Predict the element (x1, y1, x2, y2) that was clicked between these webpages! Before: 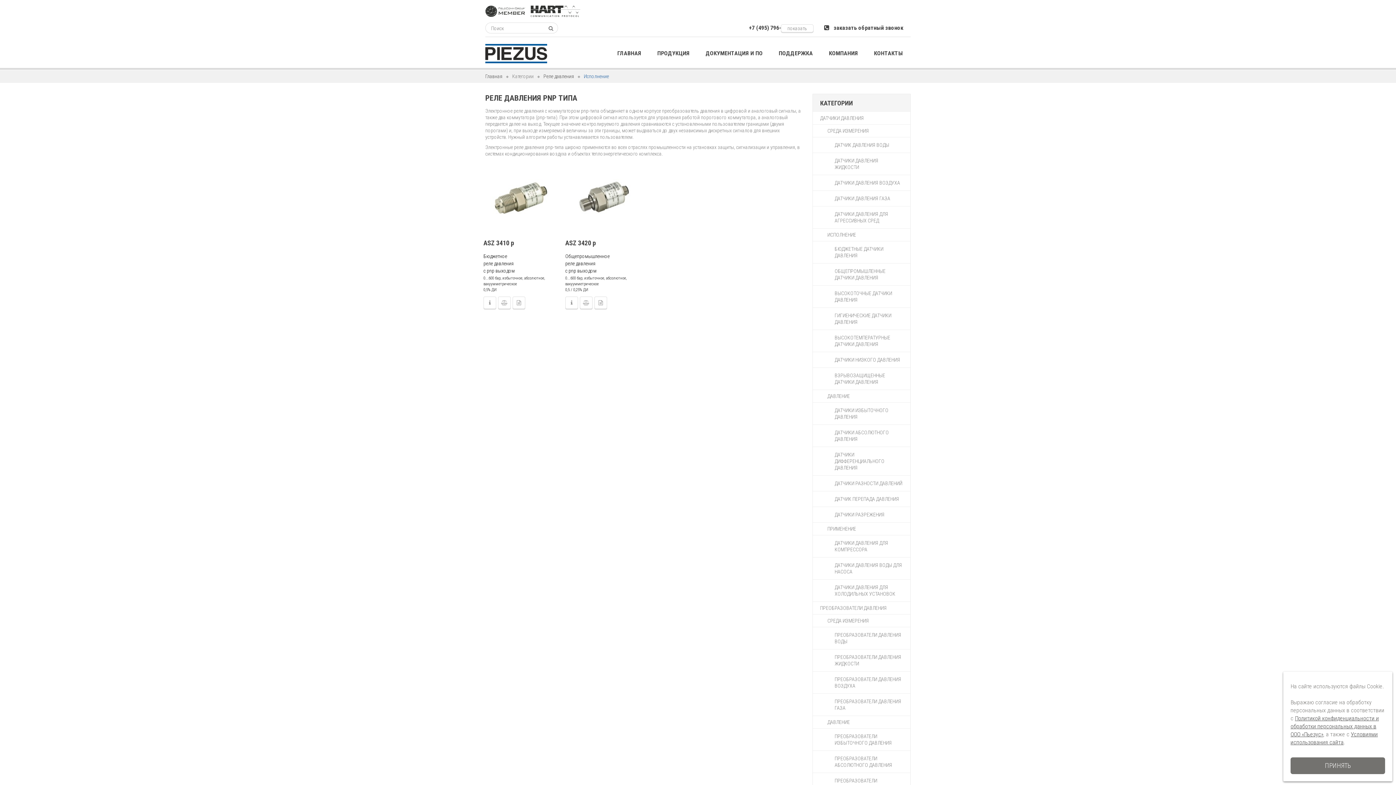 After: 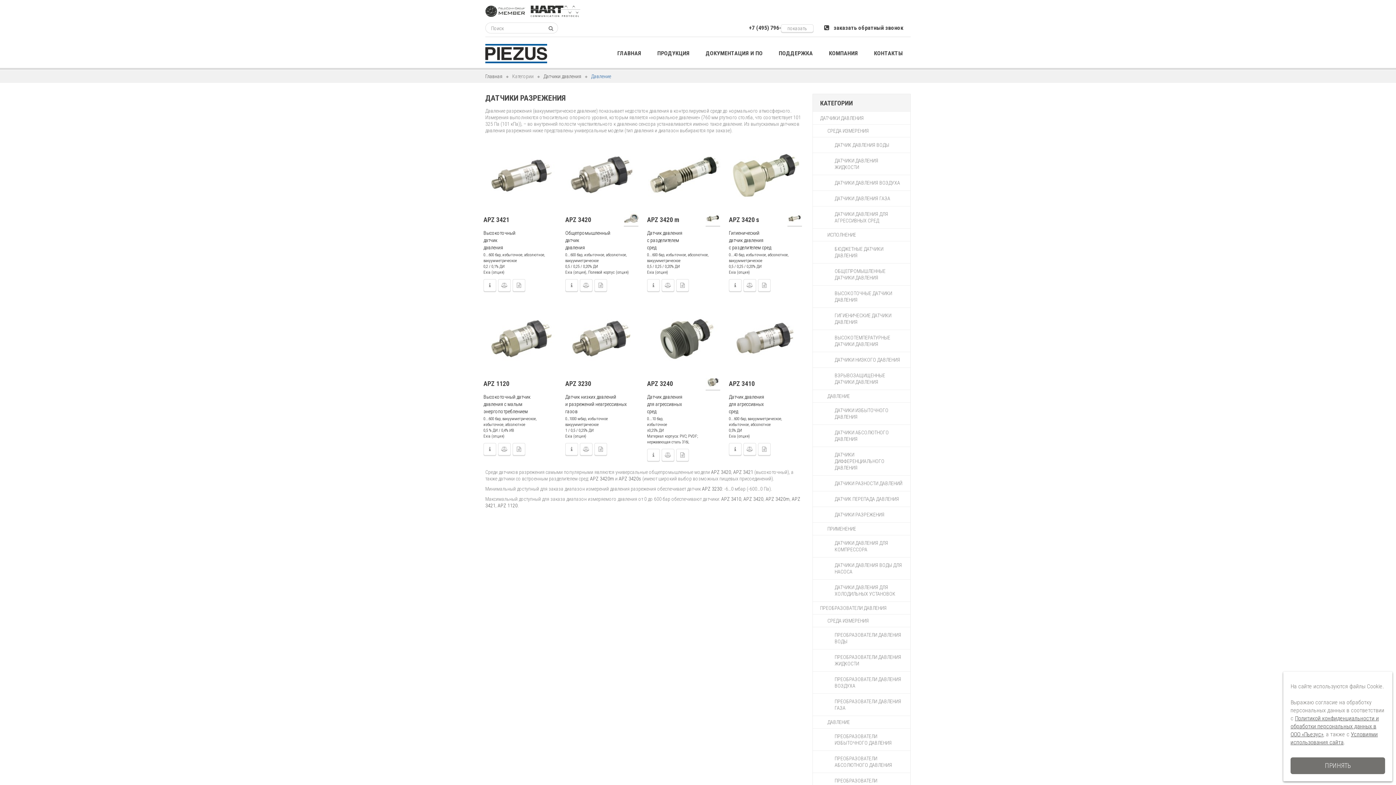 Action: label: ДАТЧИКИ РАЗРЕЖЕНИЯ bbox: (813, 511, 892, 518)